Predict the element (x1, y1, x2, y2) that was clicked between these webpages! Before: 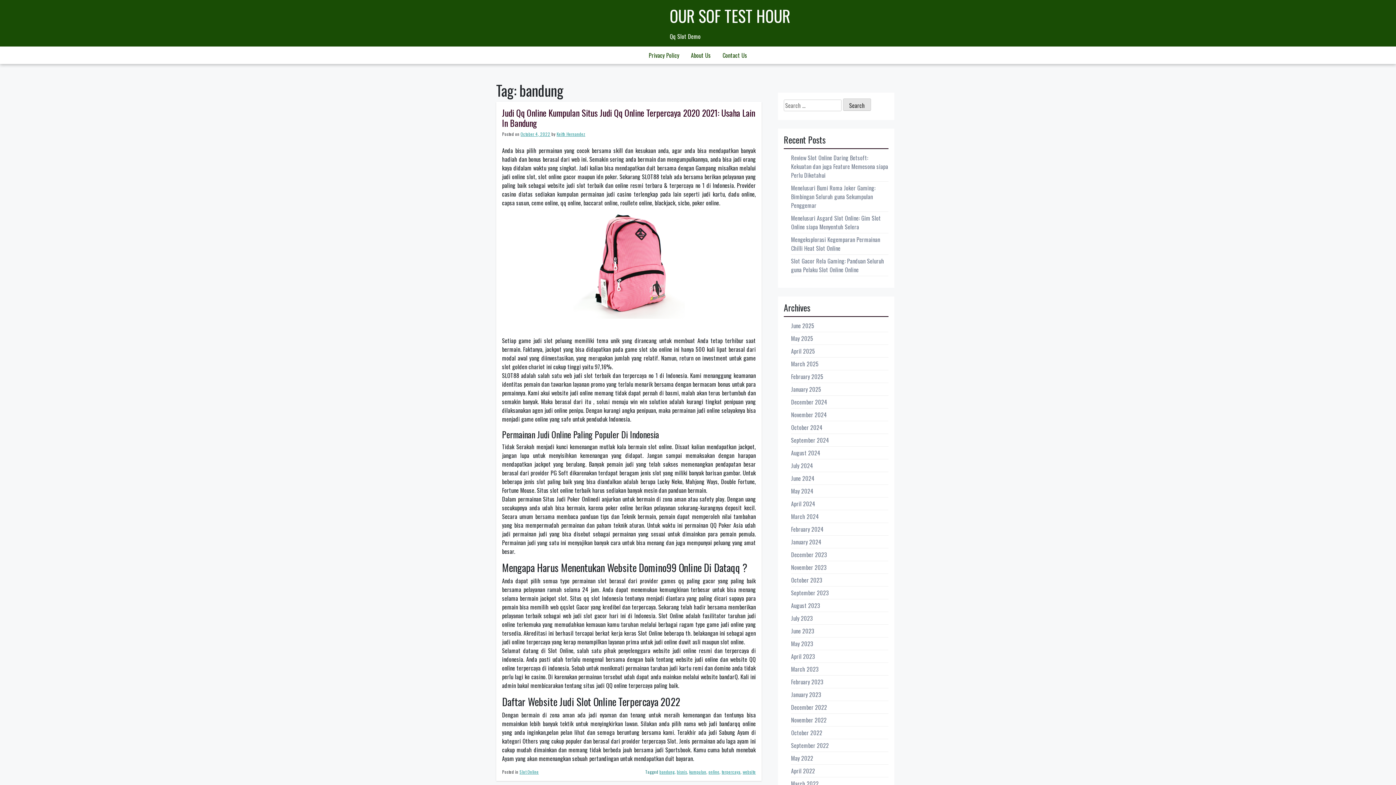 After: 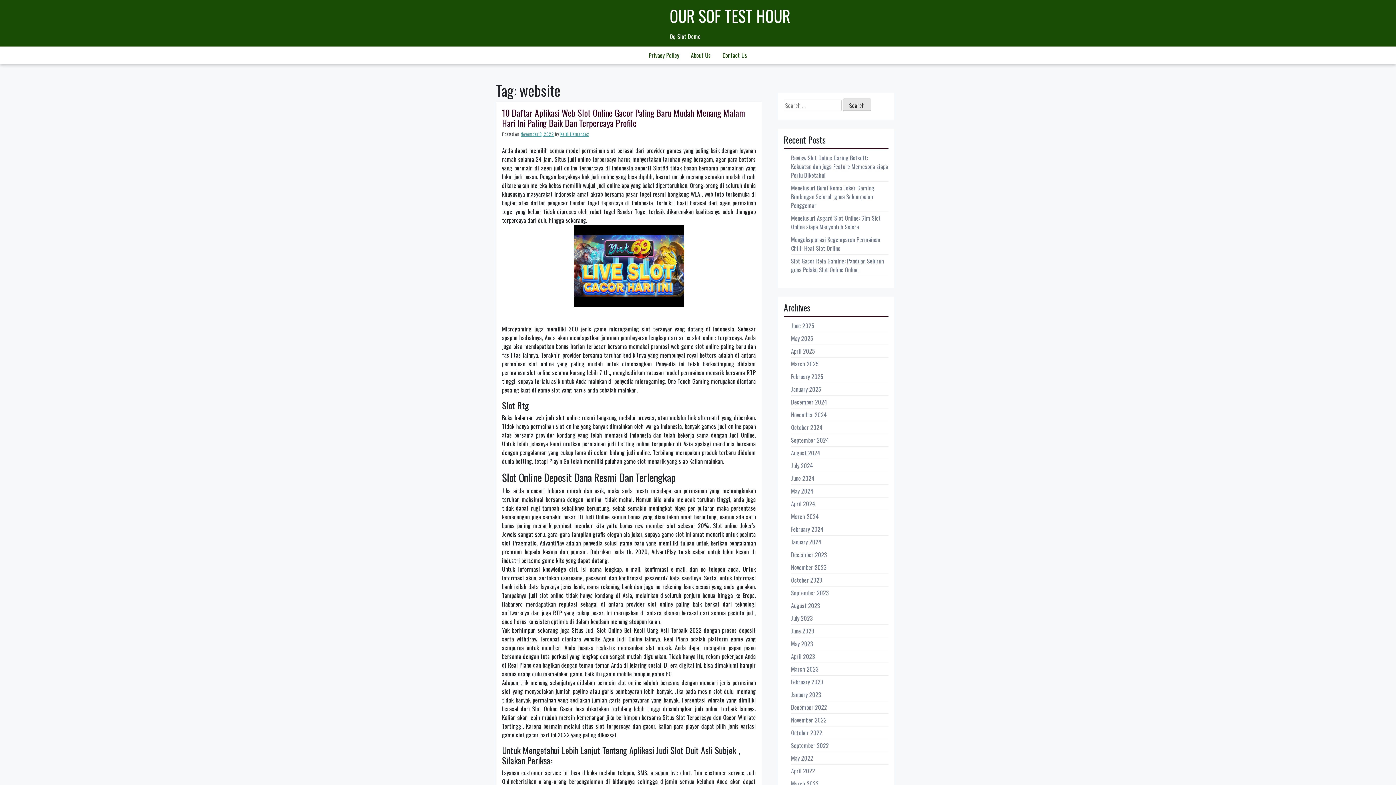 Action: label: website bbox: (742, 769, 756, 775)